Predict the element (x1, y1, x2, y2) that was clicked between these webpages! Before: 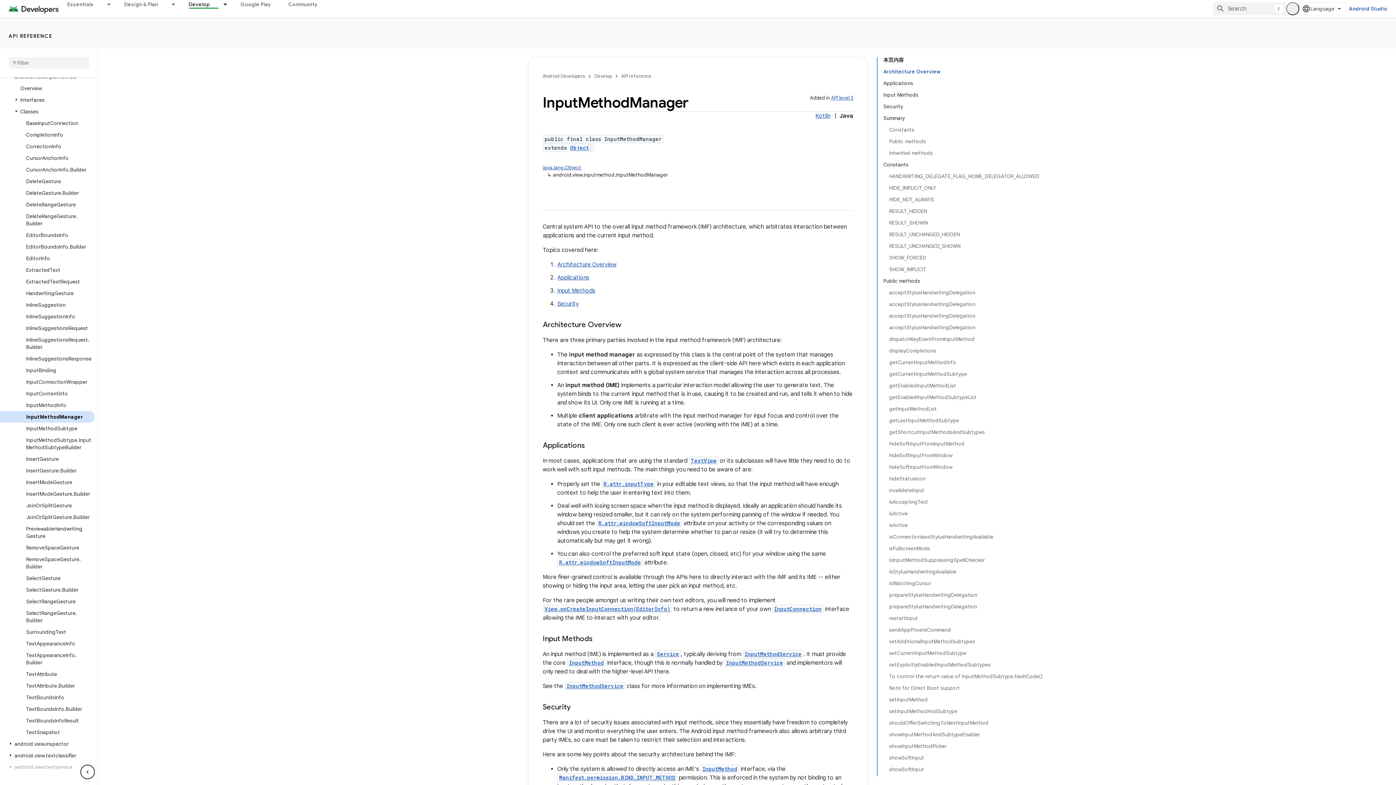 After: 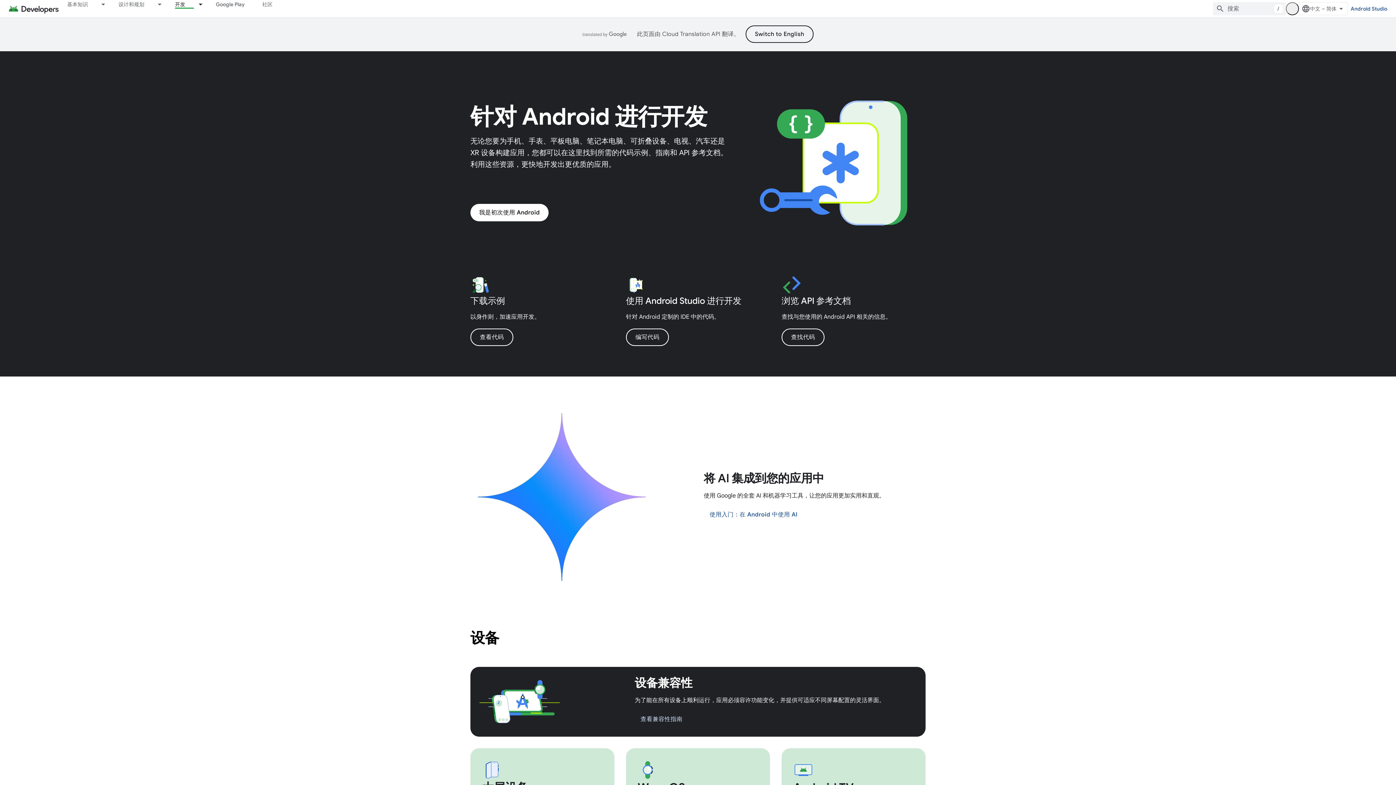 Action: label: Develop bbox: (594, 72, 612, 80)